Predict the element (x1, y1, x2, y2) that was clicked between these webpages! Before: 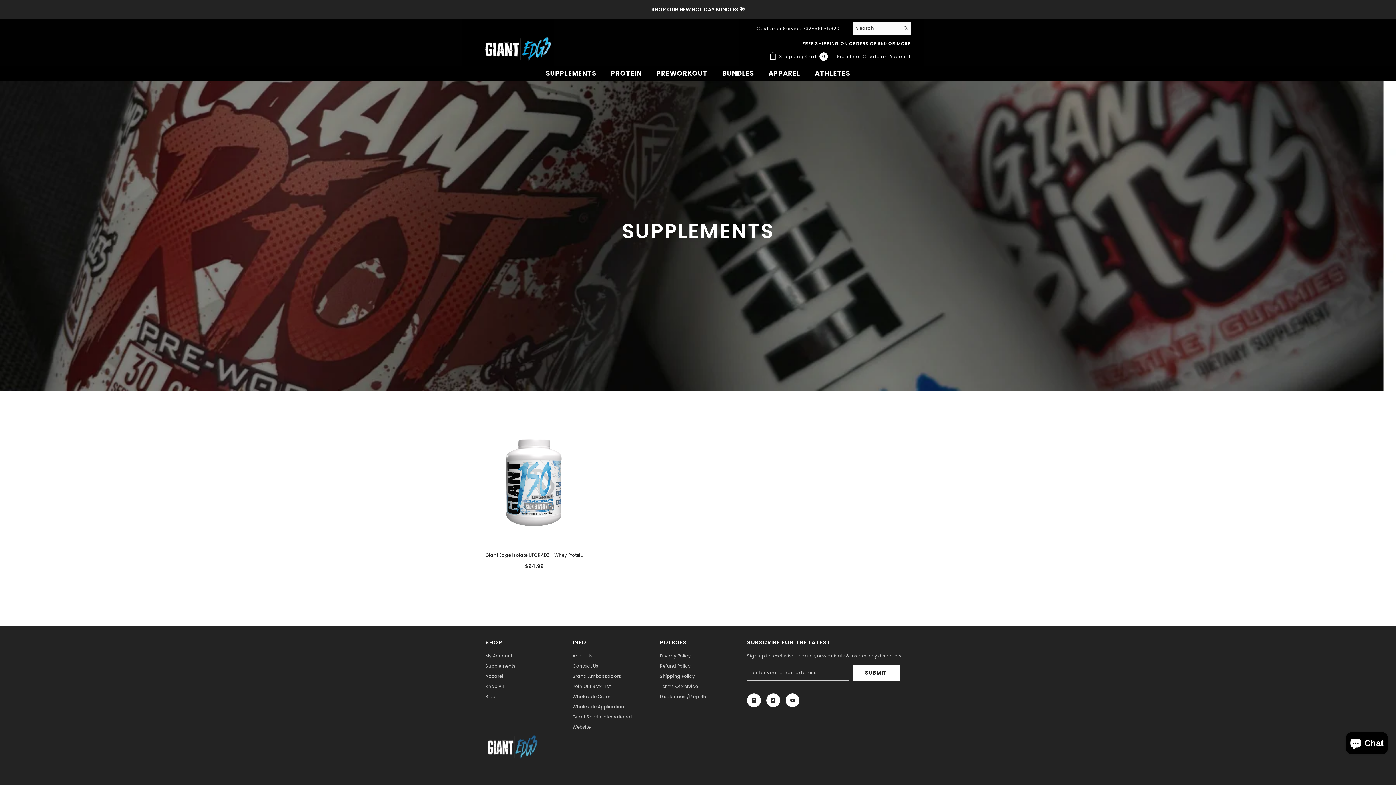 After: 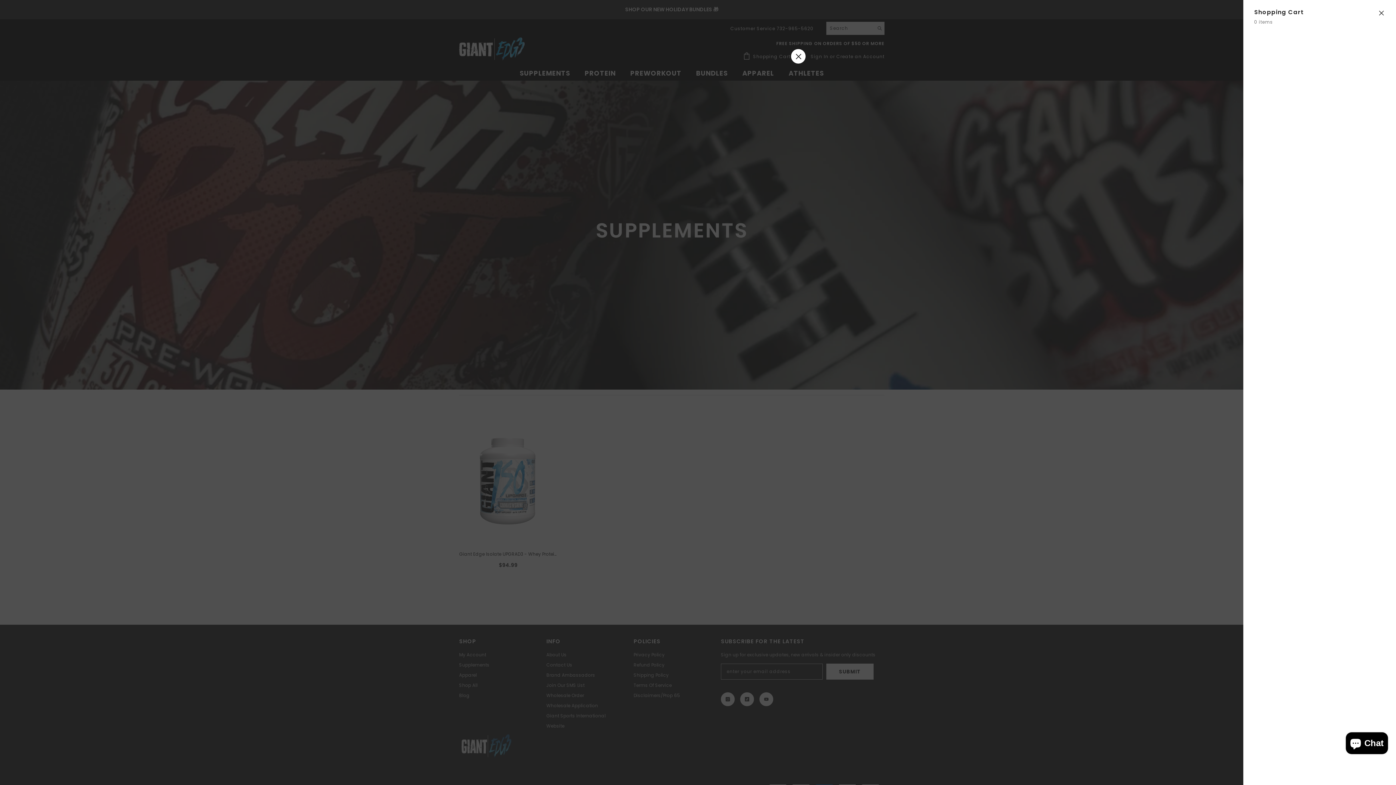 Action: label:  Shopping Cart 0
0 items bbox: (769, 52, 828, 60)